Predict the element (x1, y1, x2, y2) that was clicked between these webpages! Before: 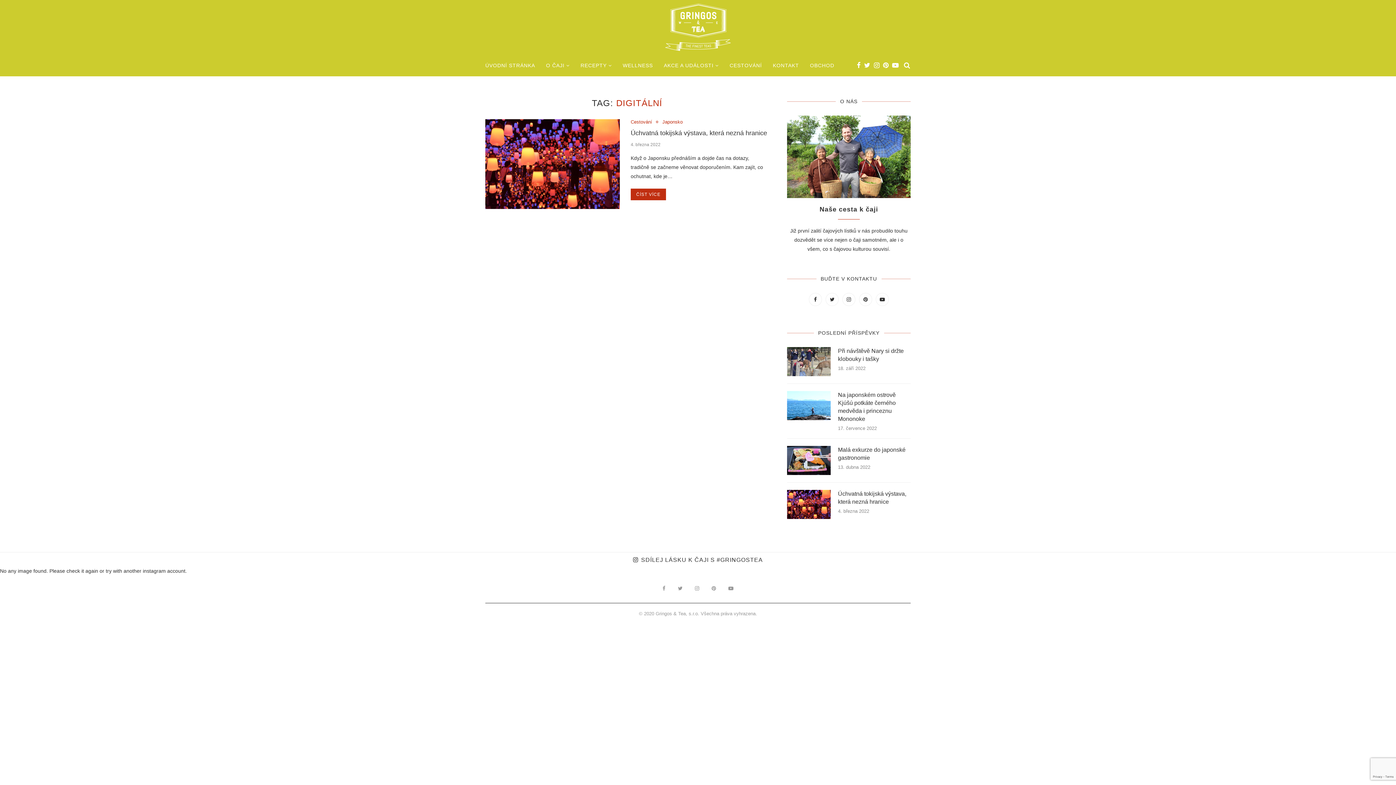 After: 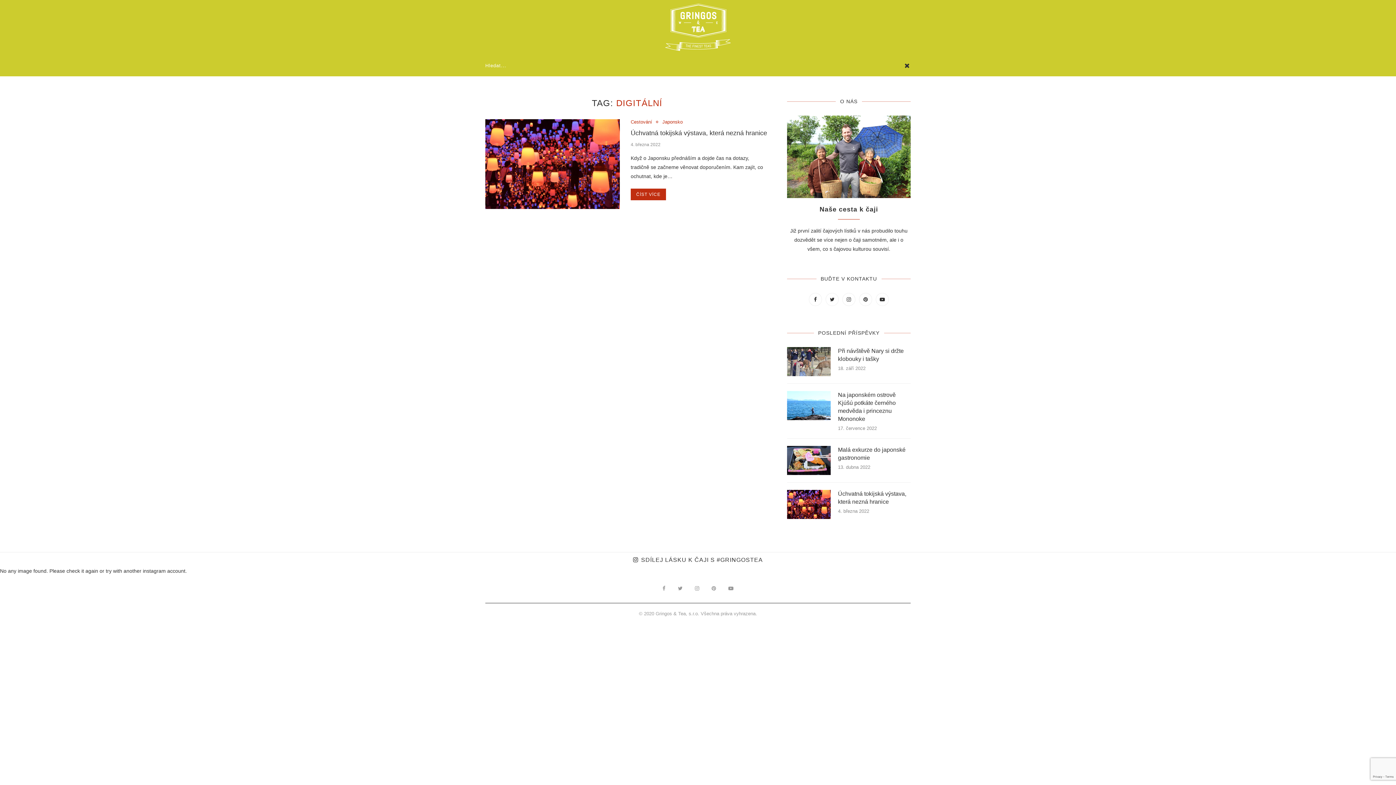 Action: bbox: (903, 55, 910, 76)